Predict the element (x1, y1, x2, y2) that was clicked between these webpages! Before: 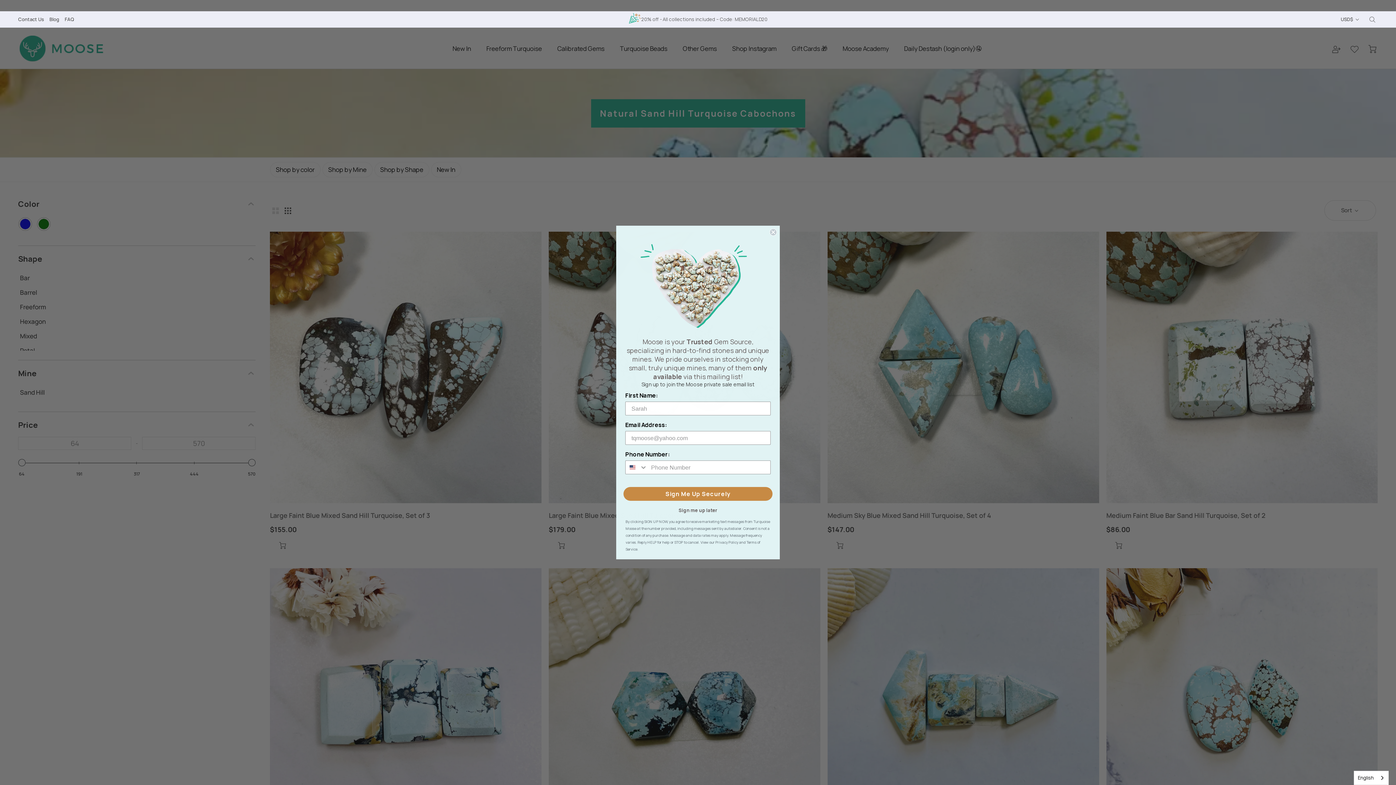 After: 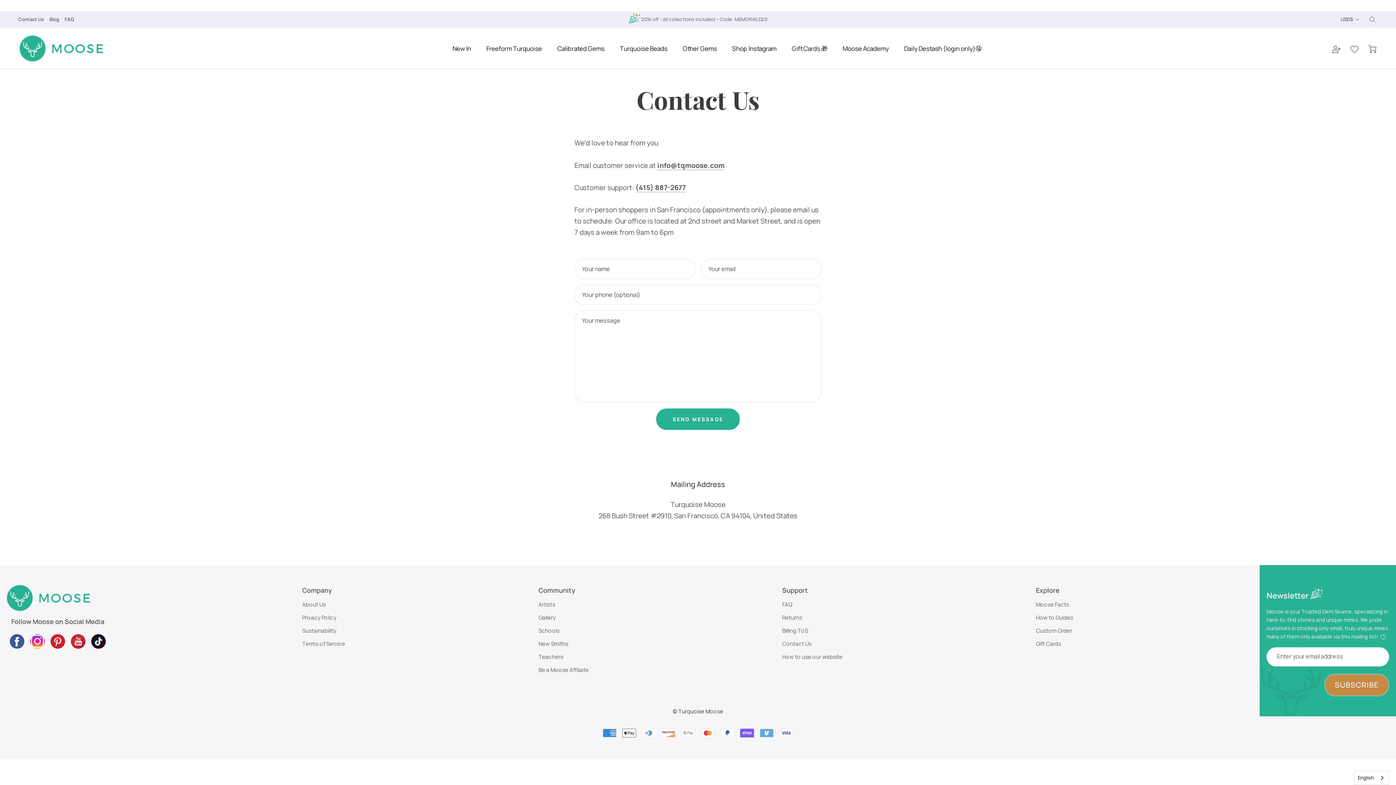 Action: bbox: (18, 16, 44, 22) label: Contact Us